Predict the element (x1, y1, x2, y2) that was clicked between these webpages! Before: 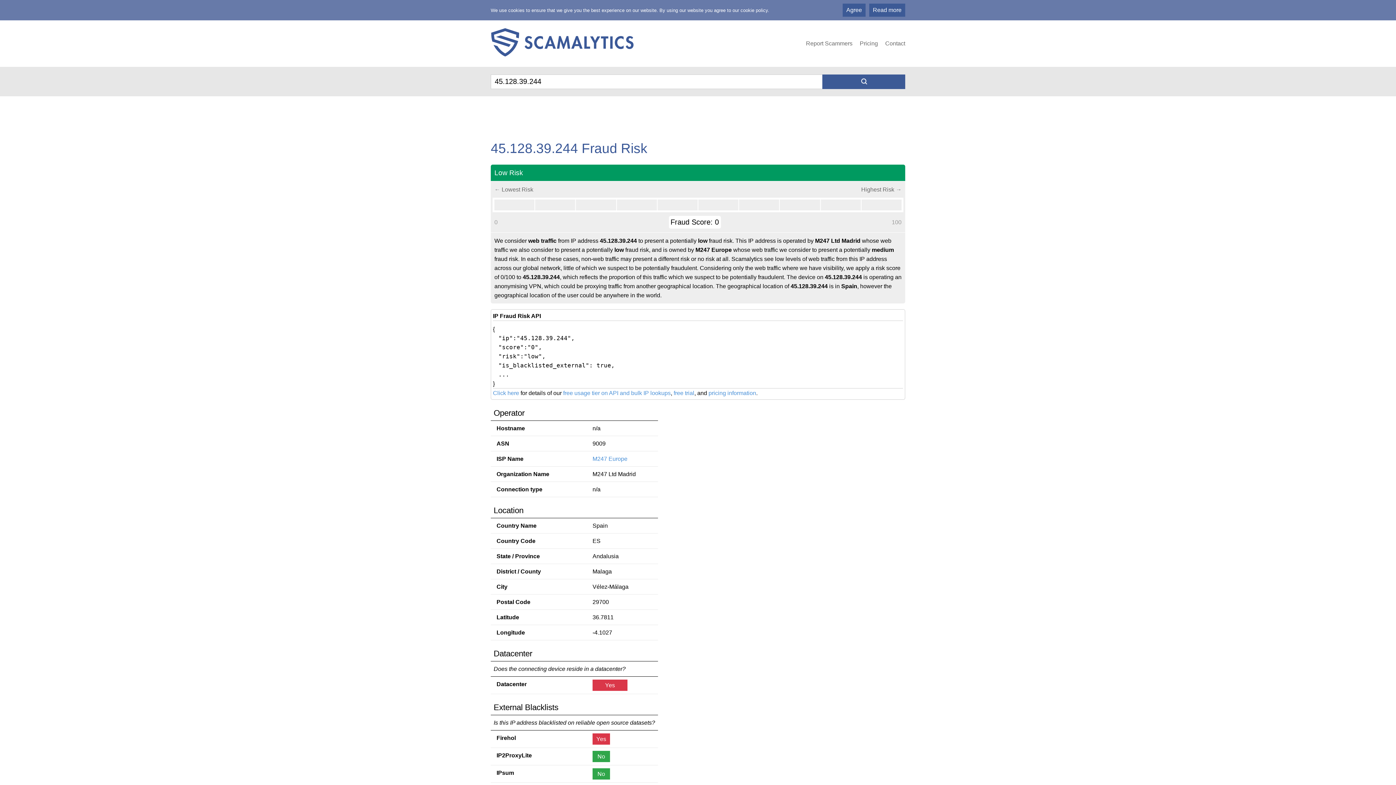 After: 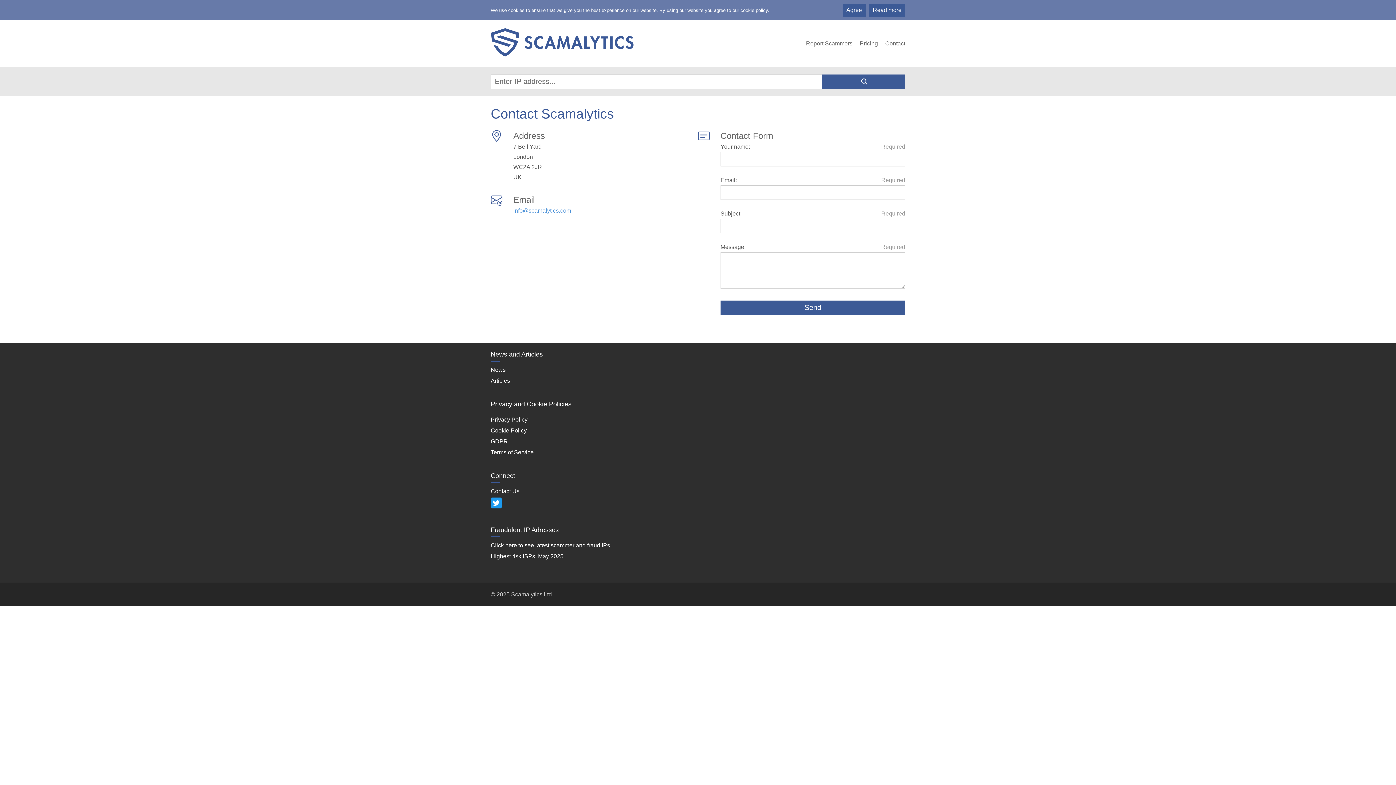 Action: label: Contact bbox: (885, 40, 905, 46)